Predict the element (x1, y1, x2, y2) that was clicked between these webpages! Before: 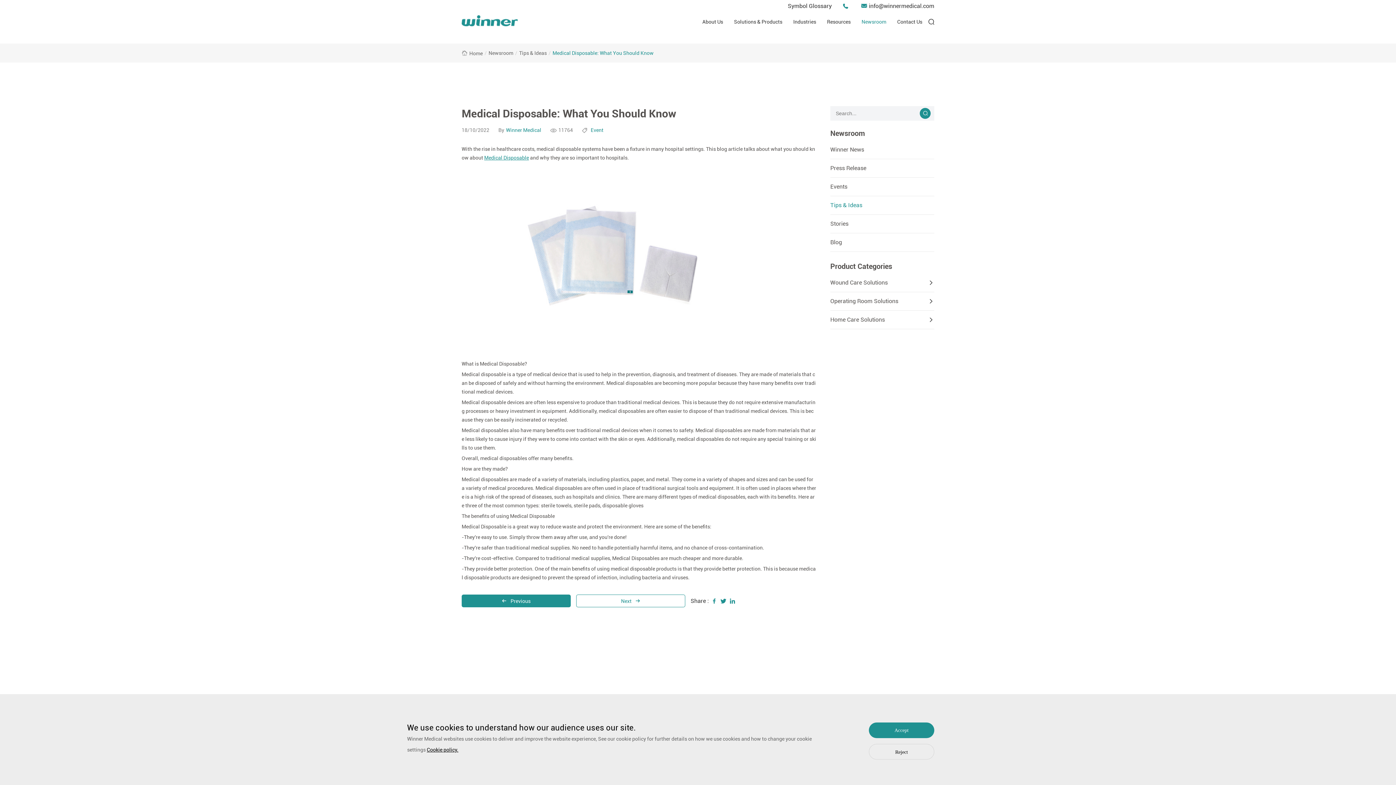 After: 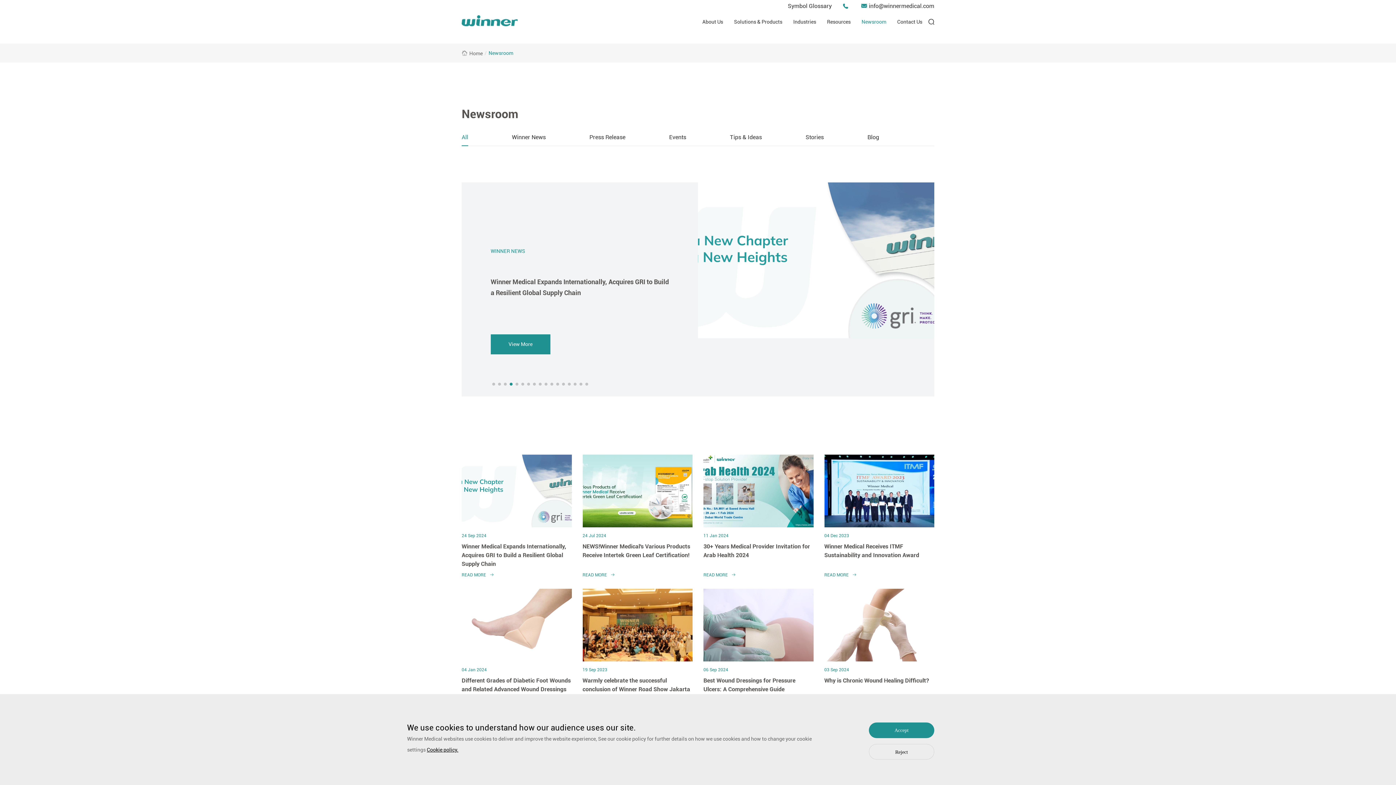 Action: label: Newsroom bbox: (830, 126, 934, 140)